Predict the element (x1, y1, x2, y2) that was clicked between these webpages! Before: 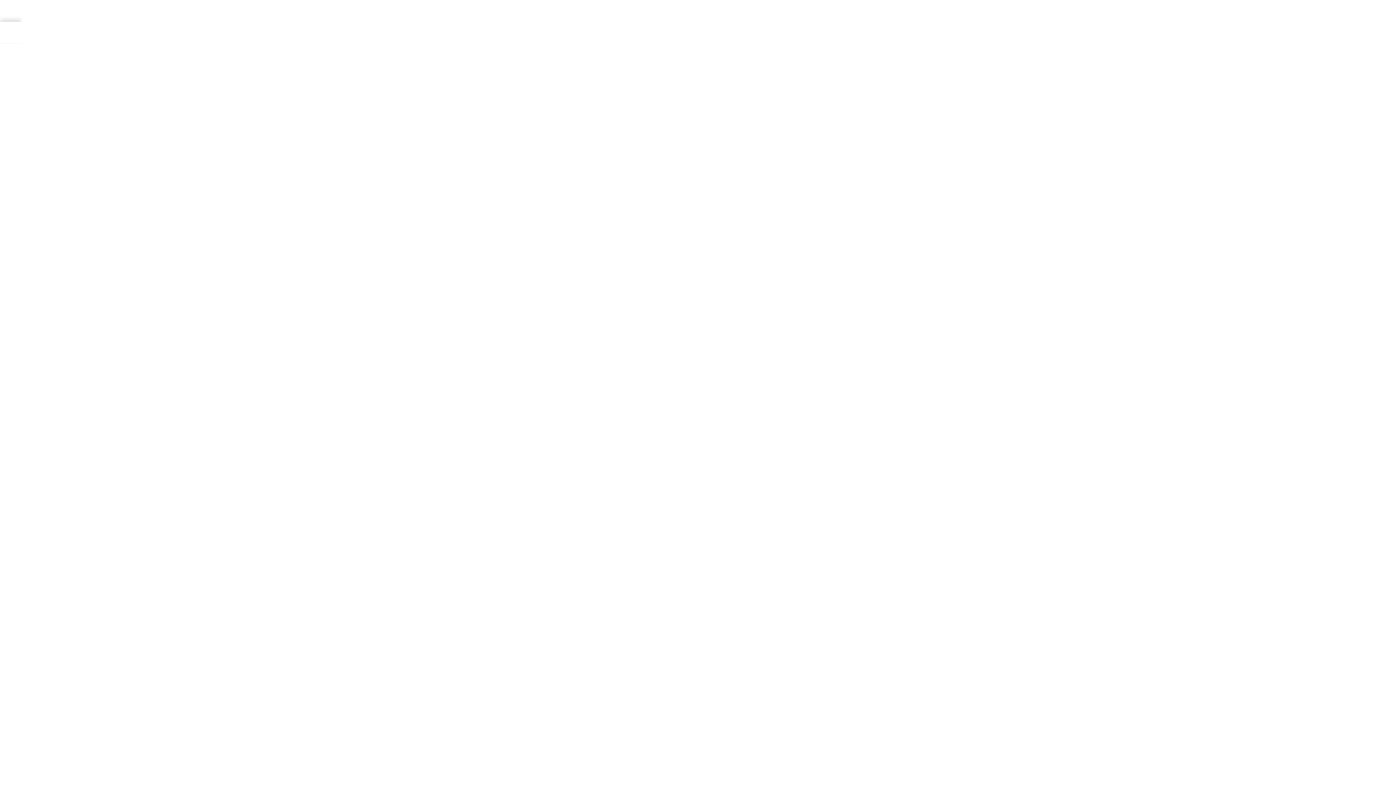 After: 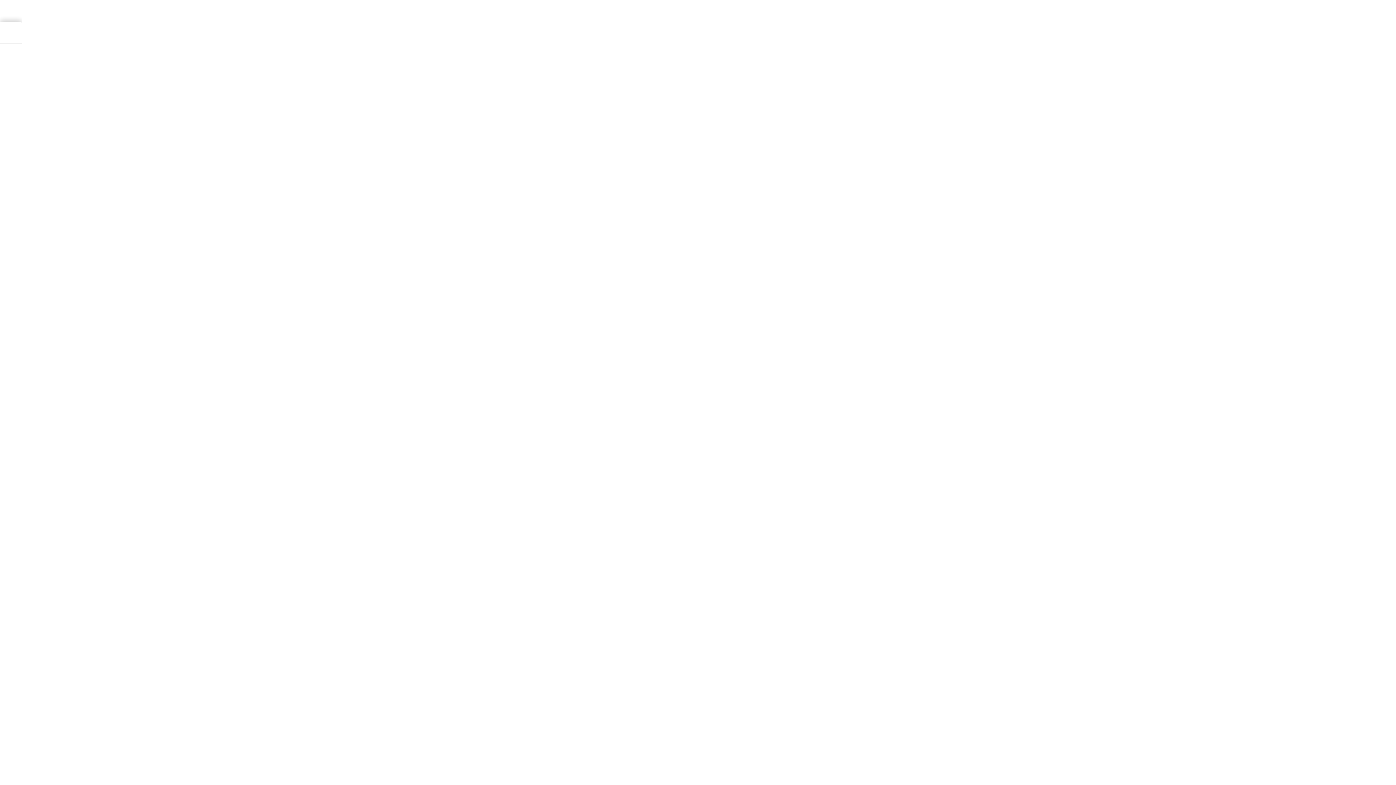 Action: bbox: (0, 0, 21, 21)